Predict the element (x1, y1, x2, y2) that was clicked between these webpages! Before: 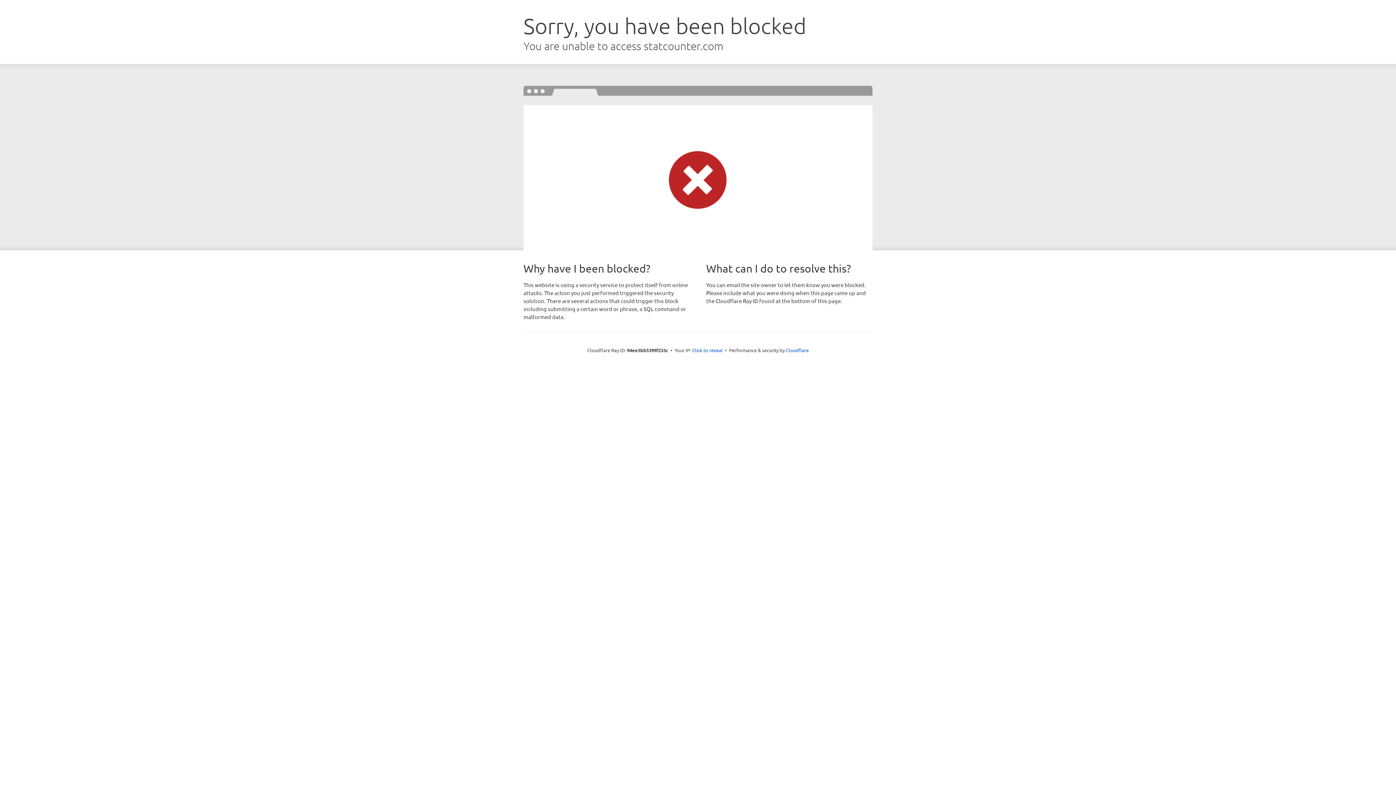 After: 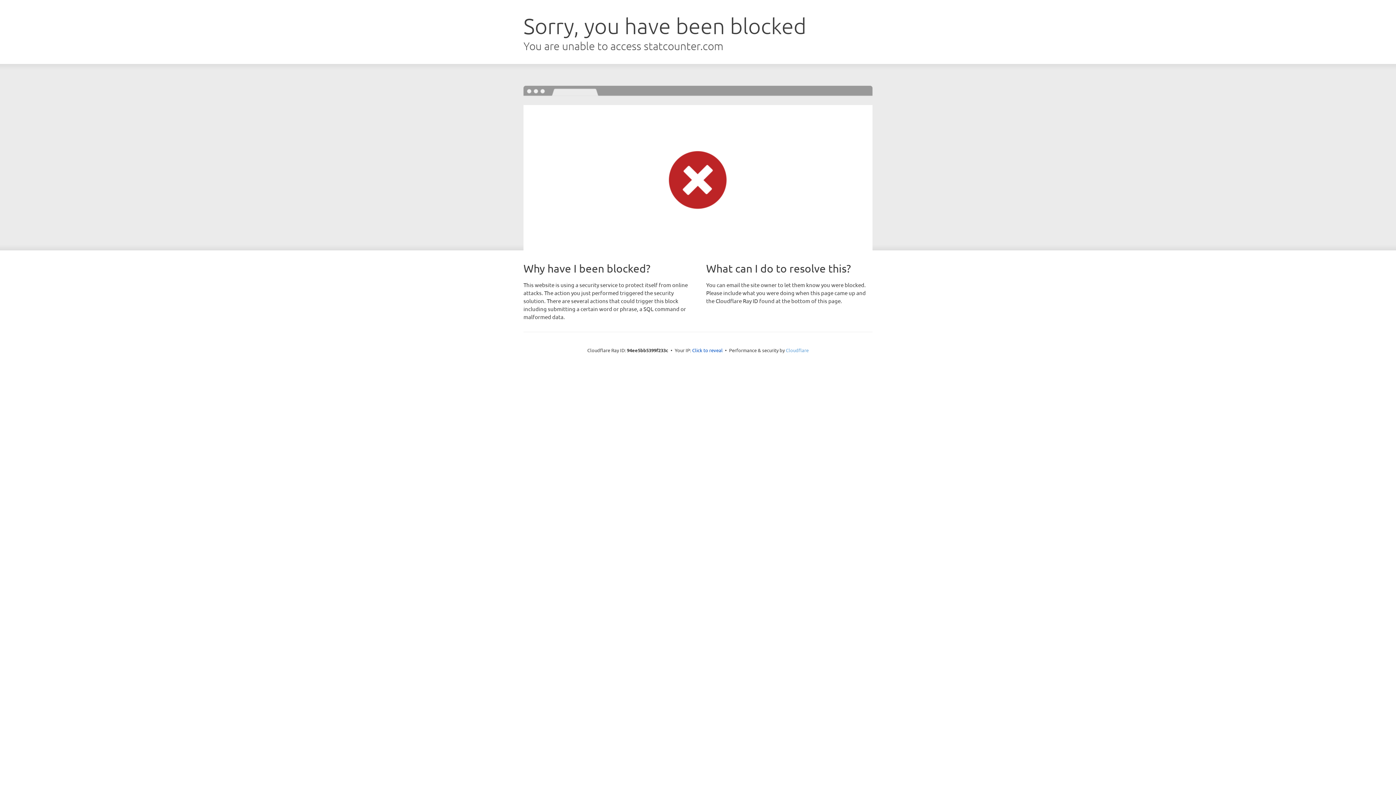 Action: bbox: (786, 347, 808, 353) label: Cloudflare